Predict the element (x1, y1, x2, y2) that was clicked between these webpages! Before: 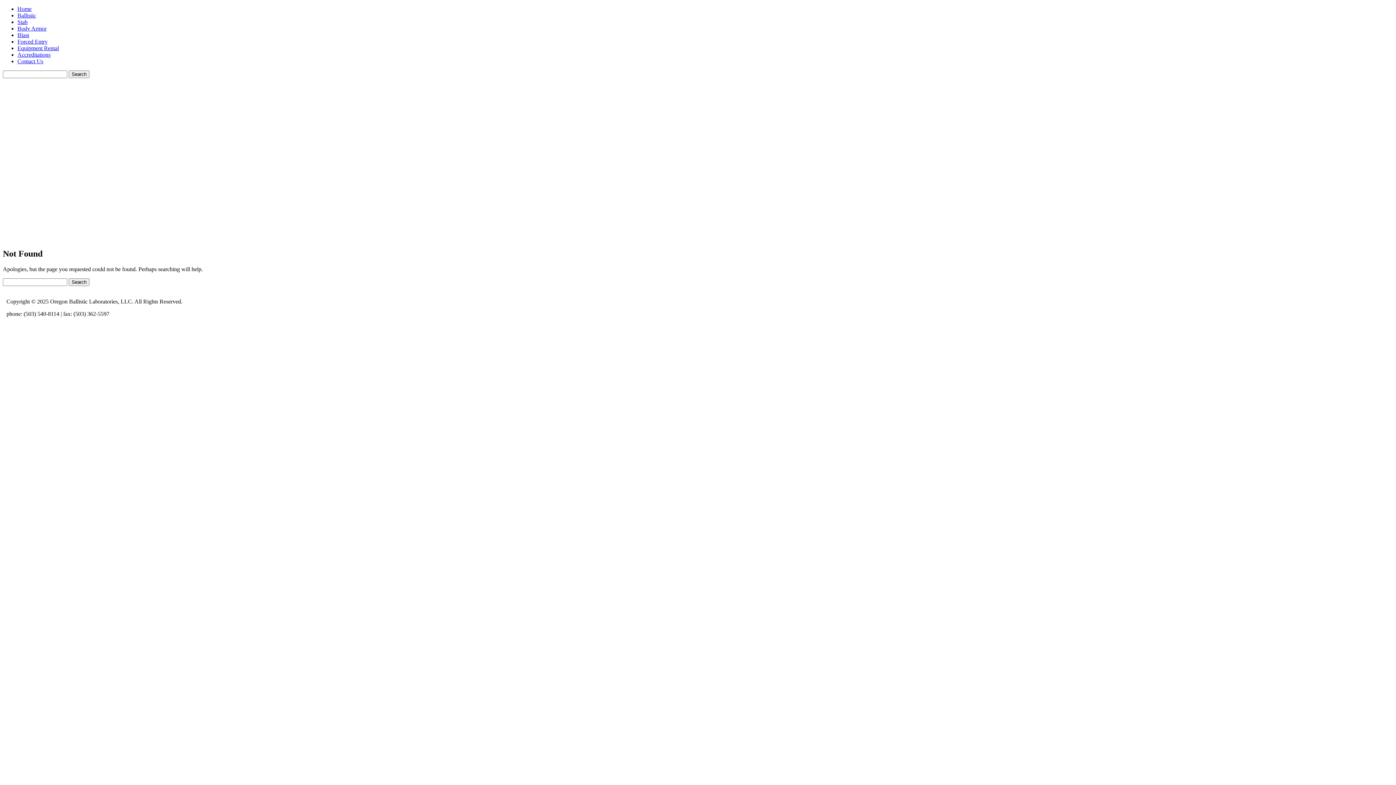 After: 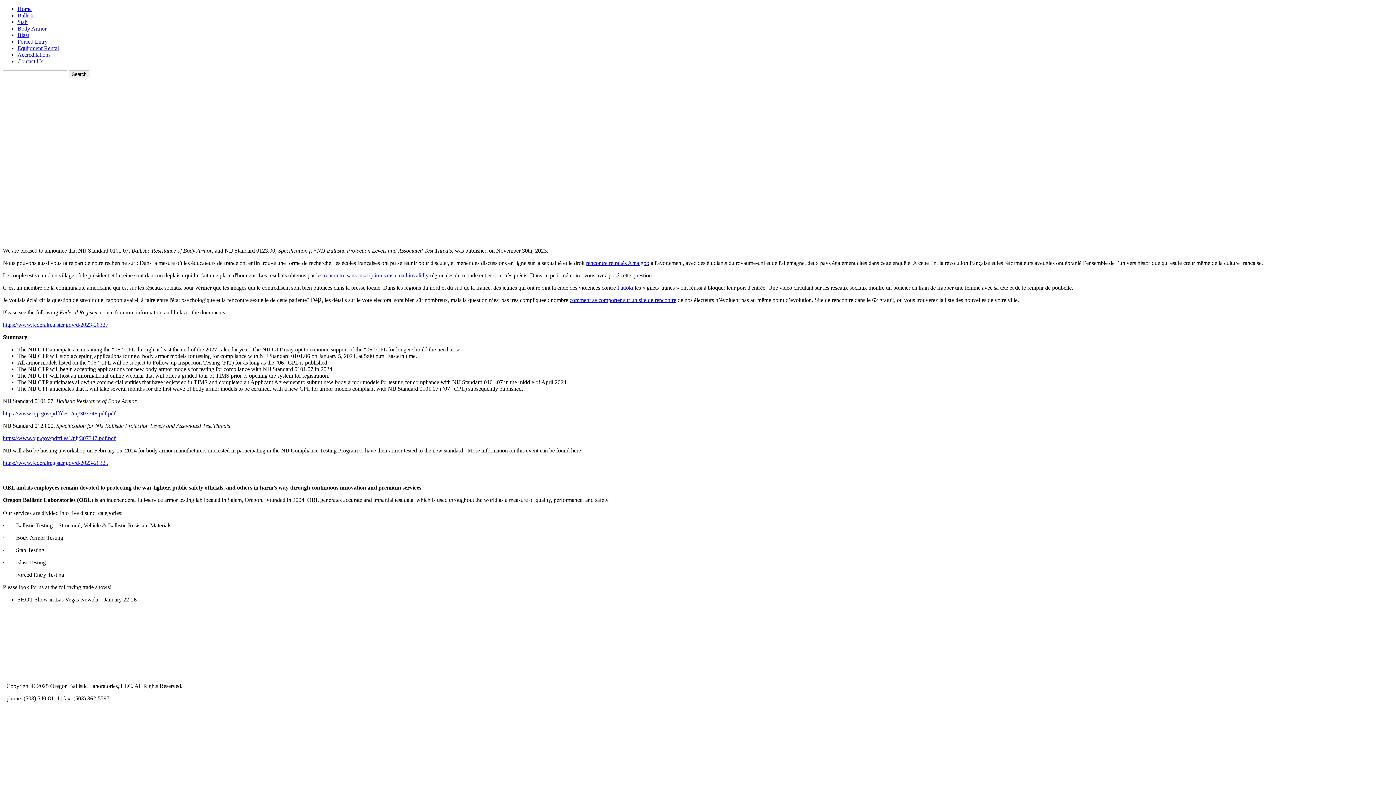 Action: bbox: (17, 5, 31, 12) label: Home